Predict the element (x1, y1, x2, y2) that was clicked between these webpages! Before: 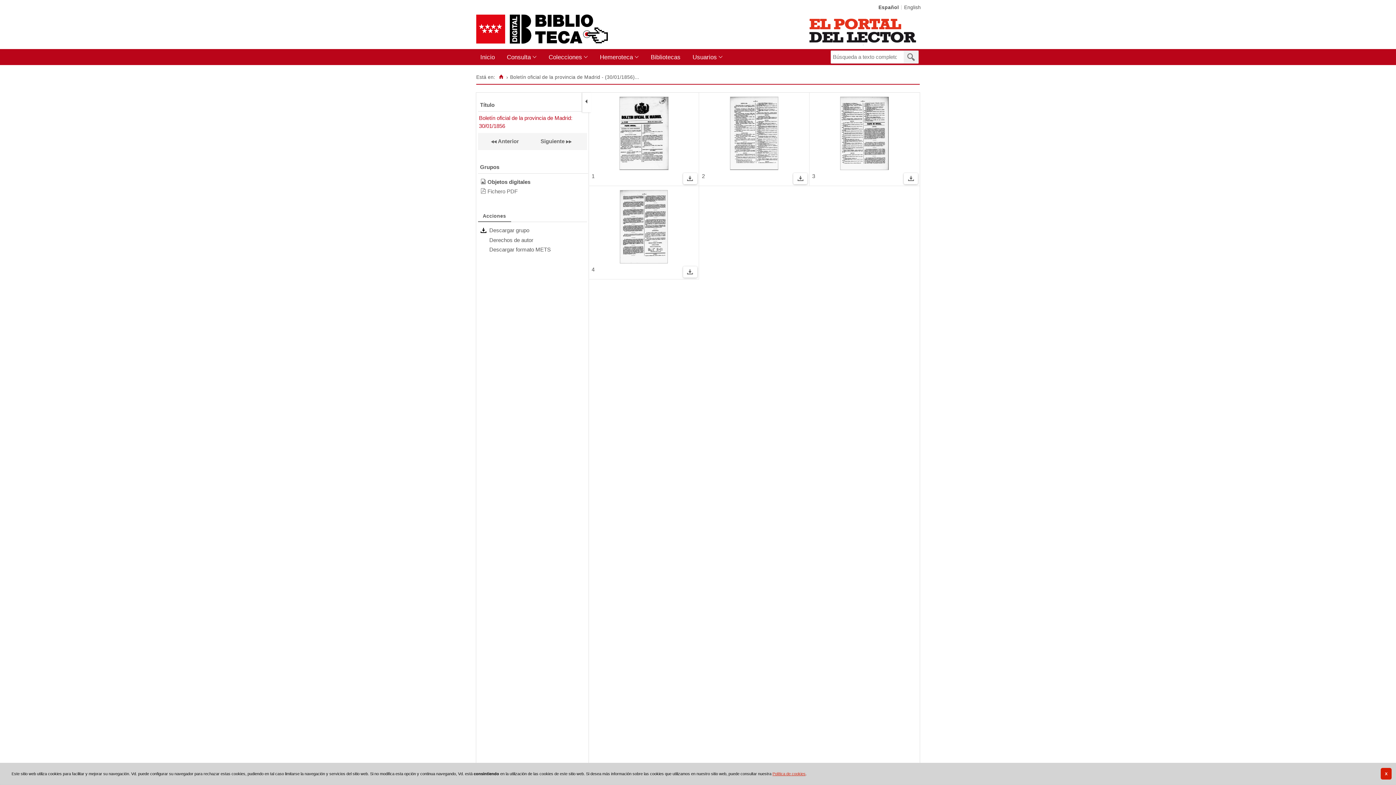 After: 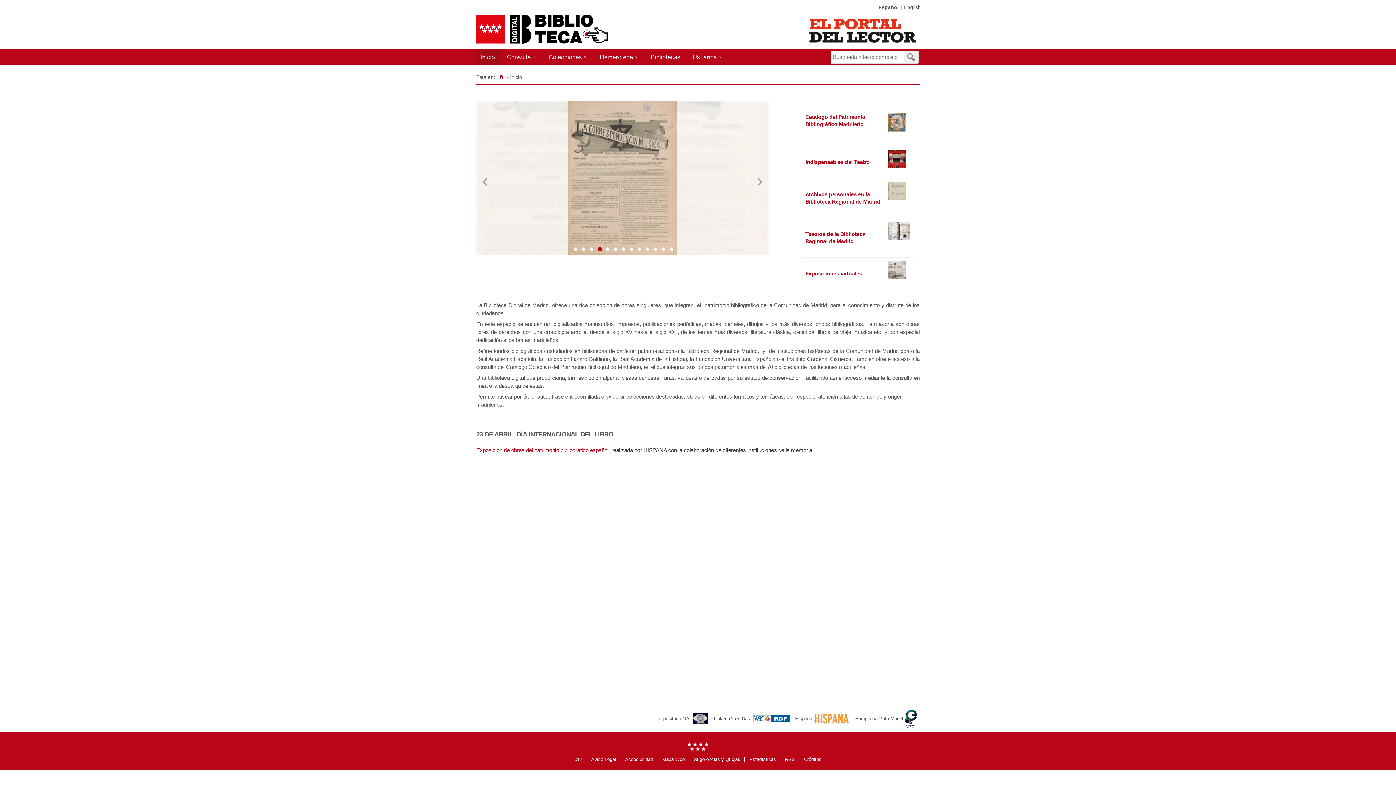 Action: bbox: (477, 48, 501, 64) label: Inicio